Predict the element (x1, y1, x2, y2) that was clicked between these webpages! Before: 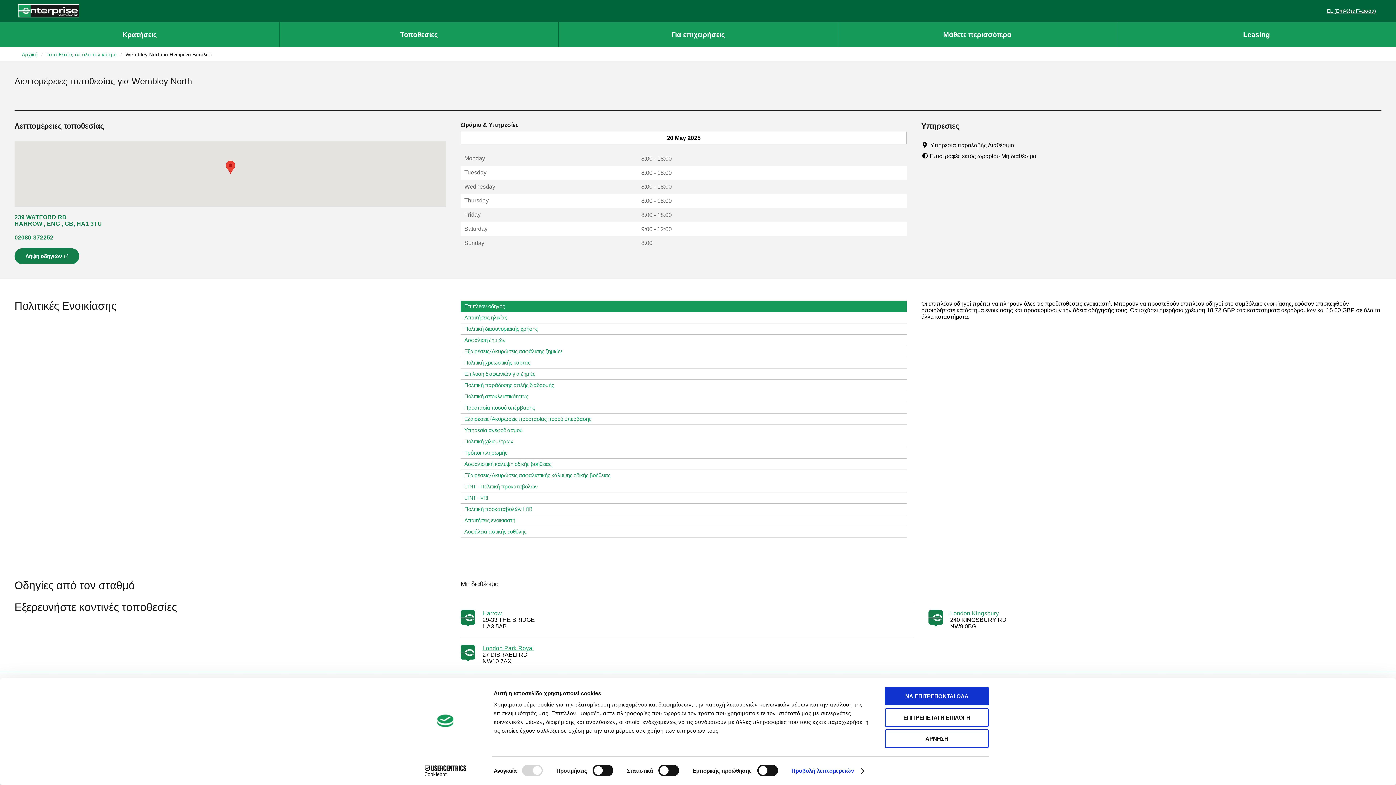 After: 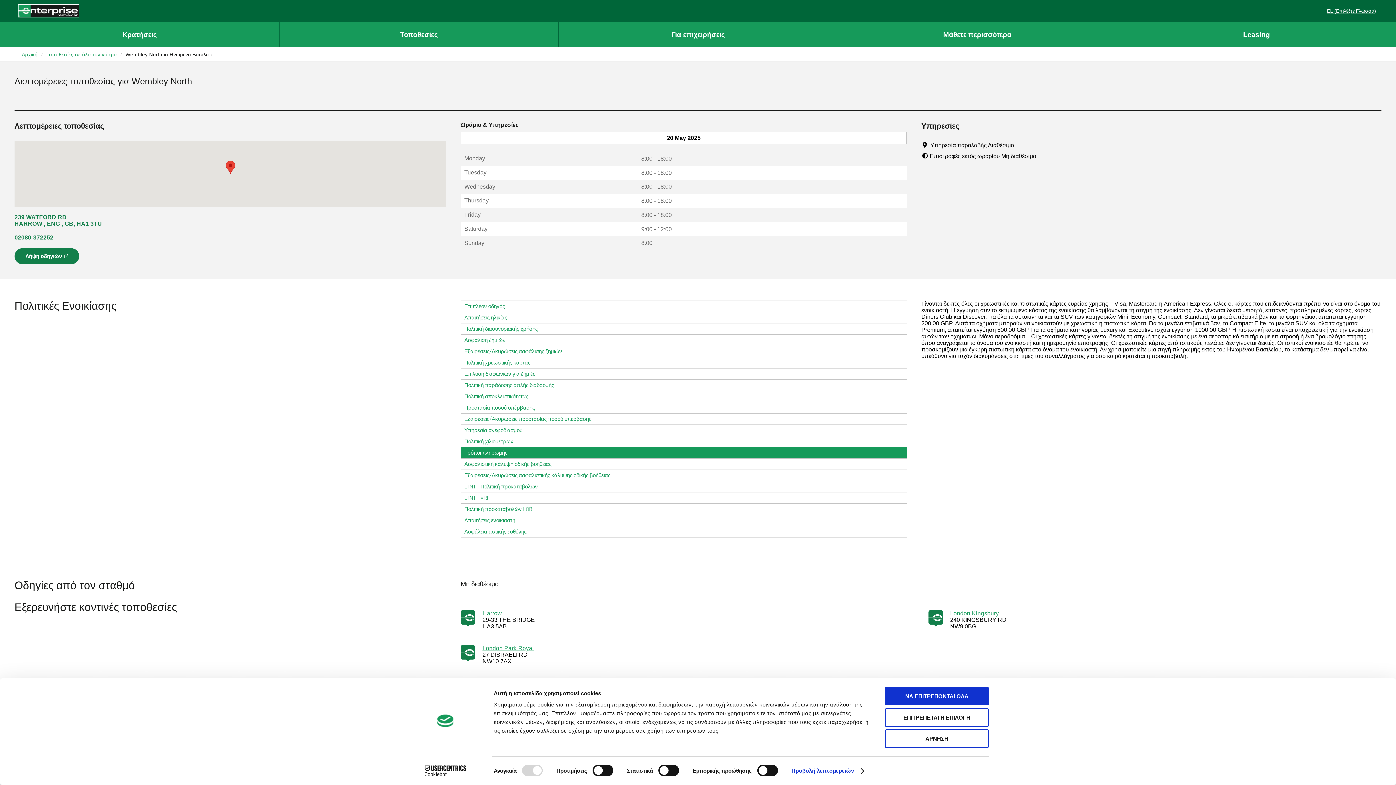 Action: bbox: (460, 447, 907, 458) label: Τρόποι πληρωμής